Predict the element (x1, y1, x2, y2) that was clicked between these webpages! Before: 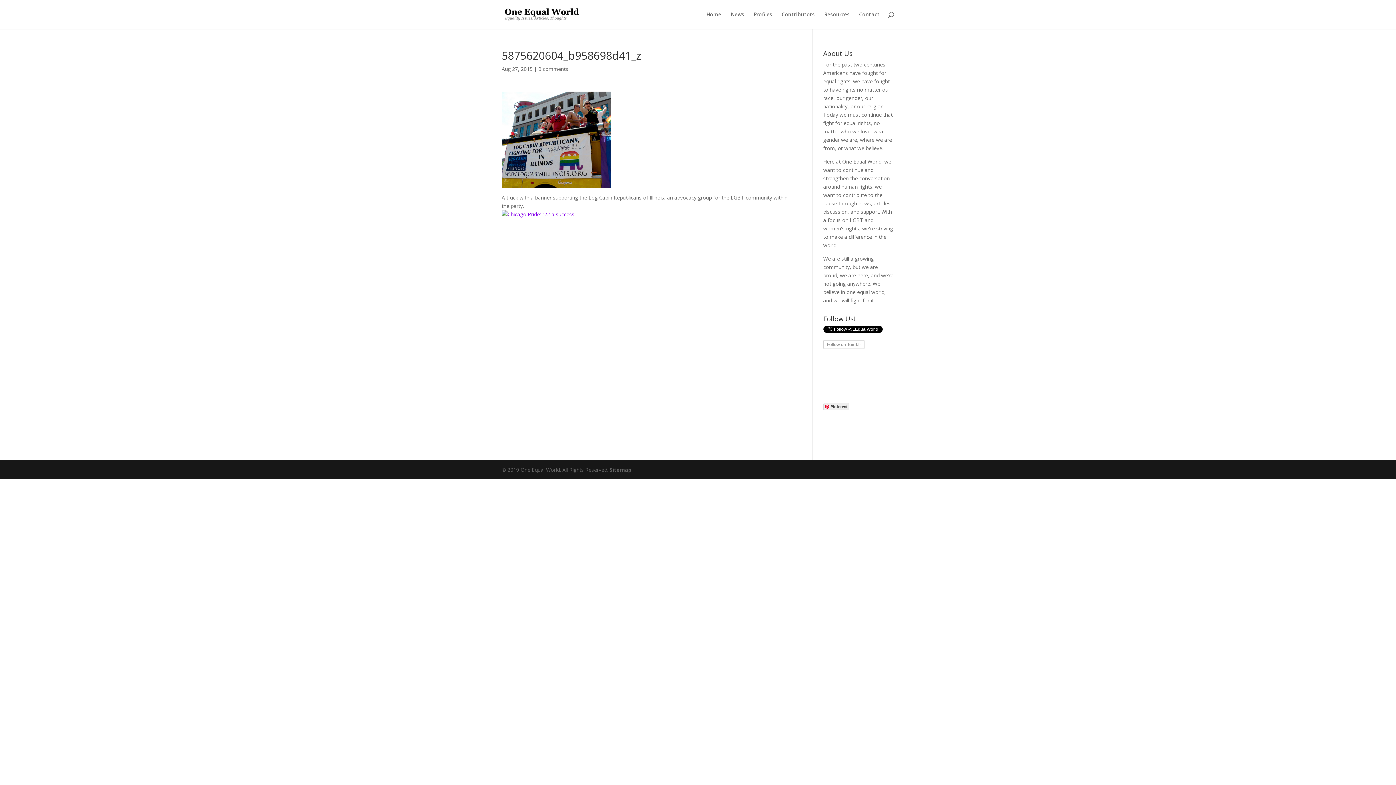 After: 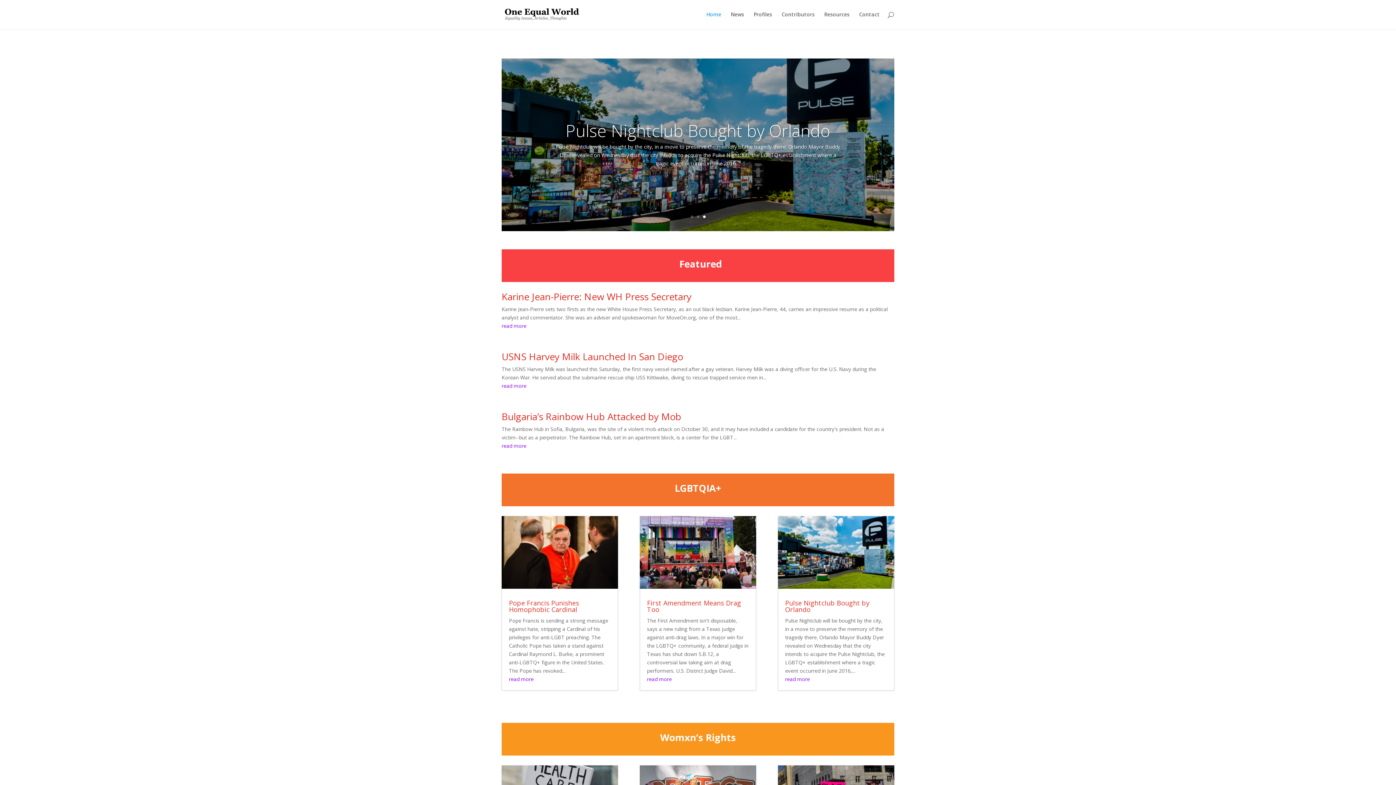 Action: bbox: (706, 12, 721, 29) label: Home